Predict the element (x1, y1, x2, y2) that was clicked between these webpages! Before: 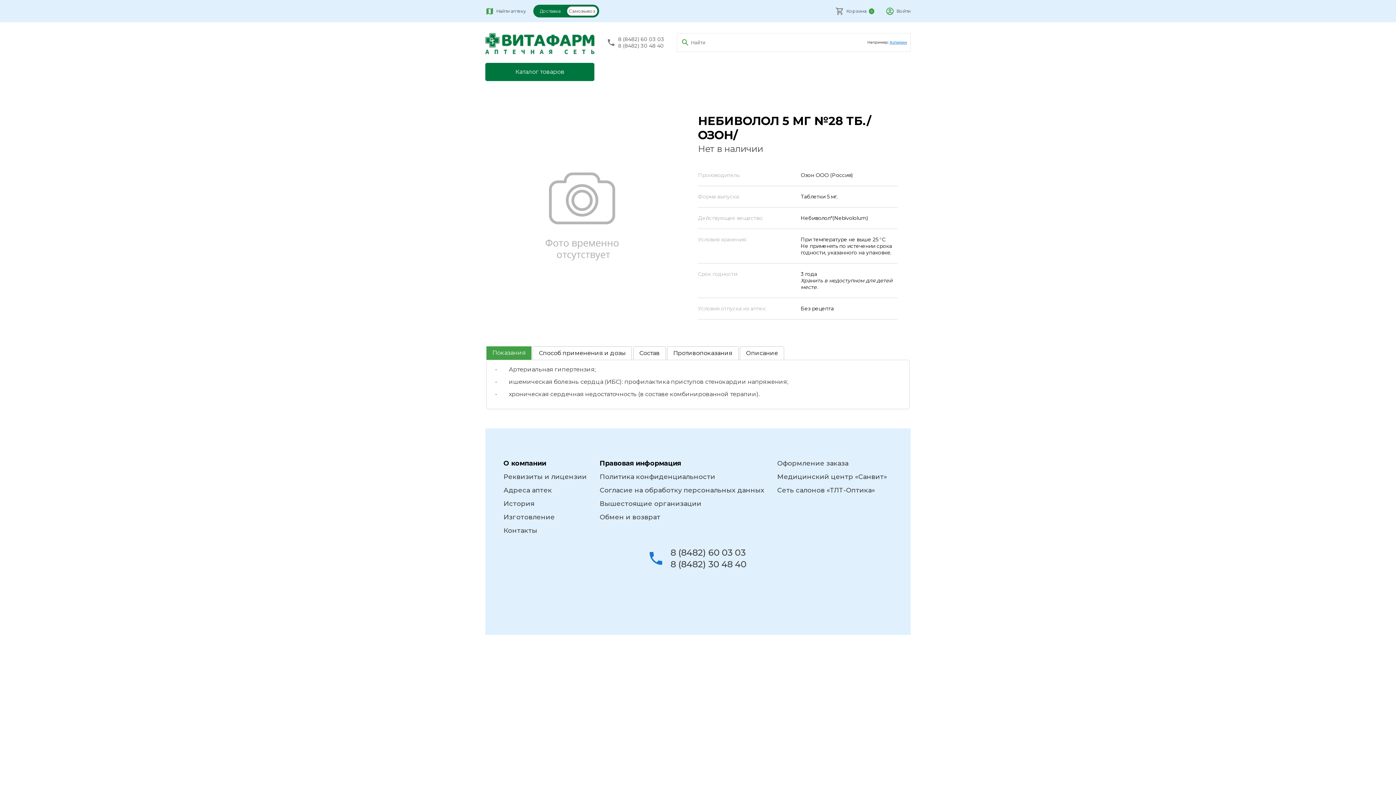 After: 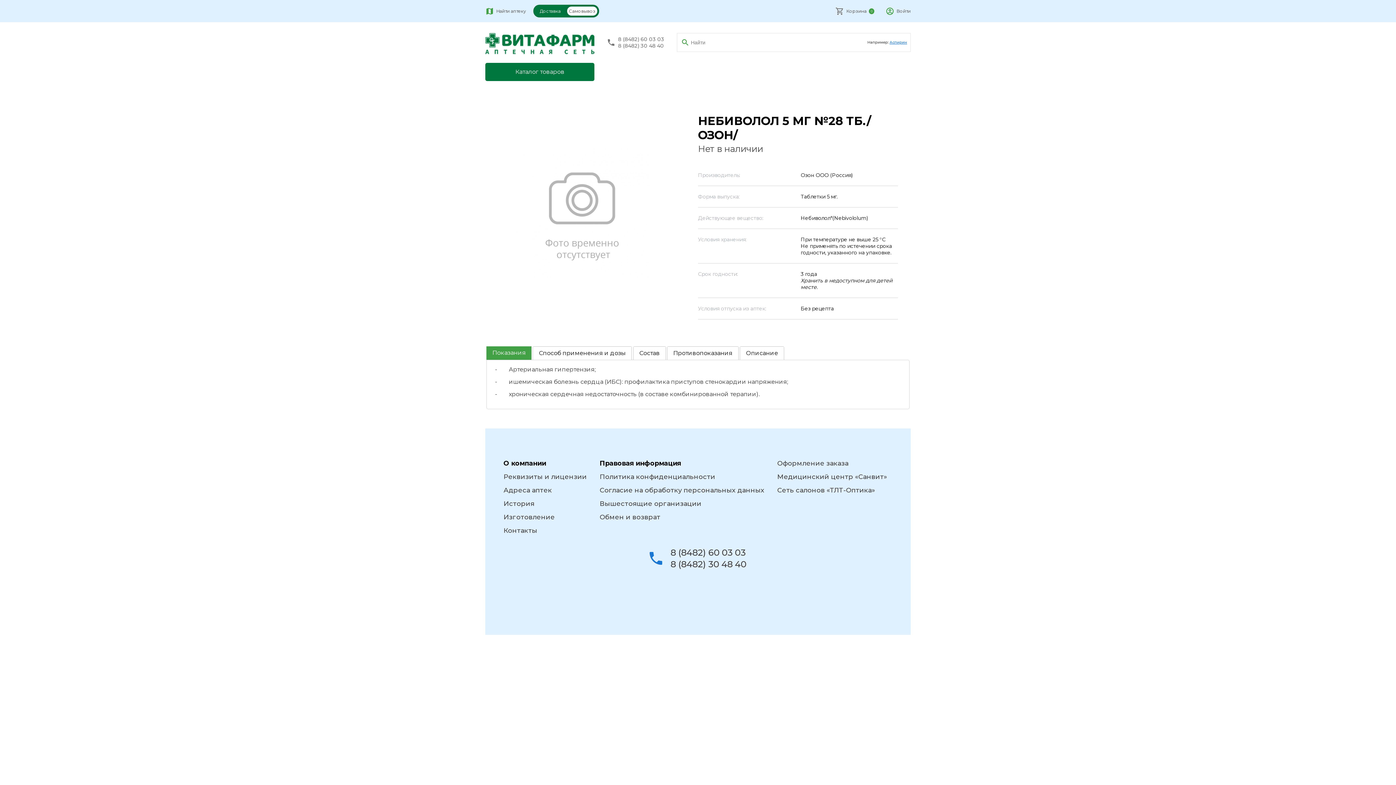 Action: bbox: (618, 36, 664, 42) label: 8 (8482) 60 03 03